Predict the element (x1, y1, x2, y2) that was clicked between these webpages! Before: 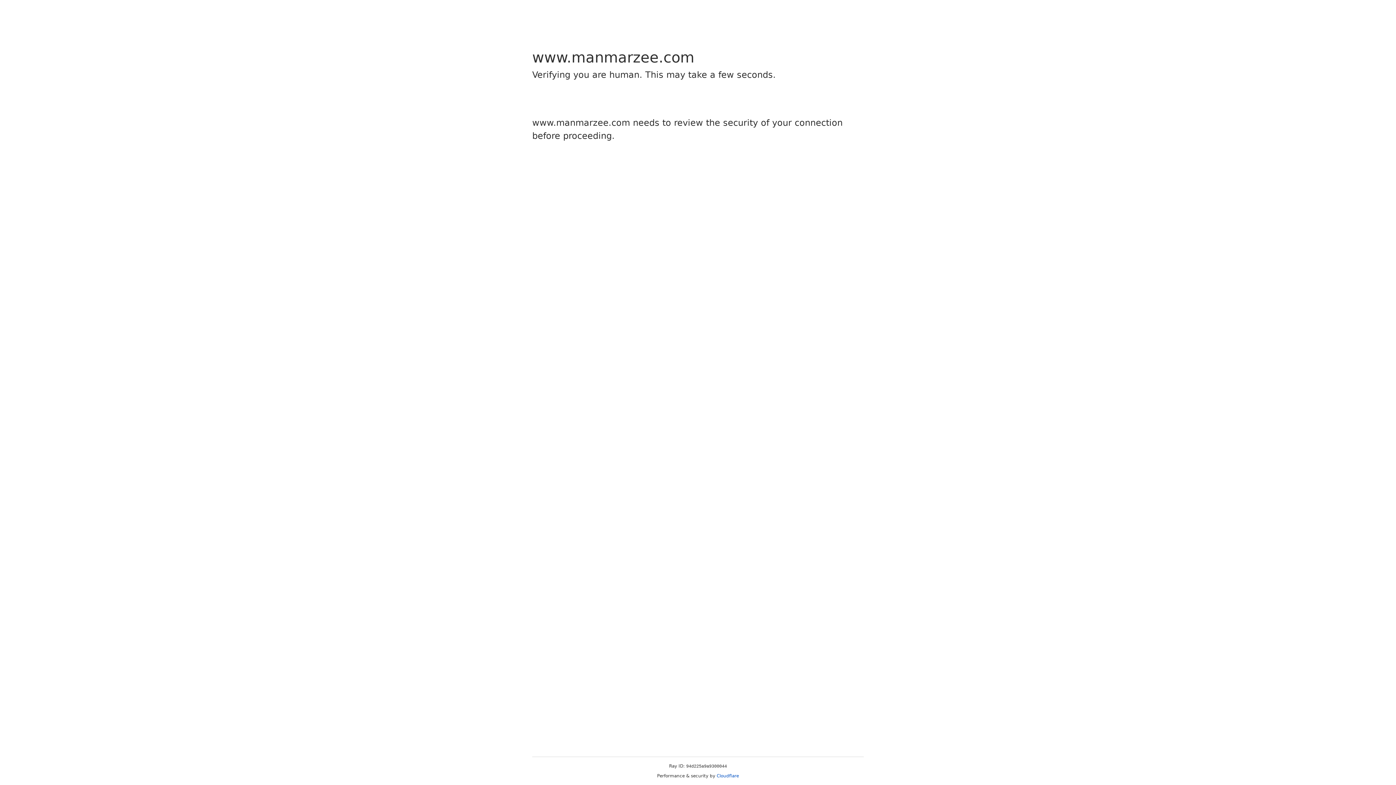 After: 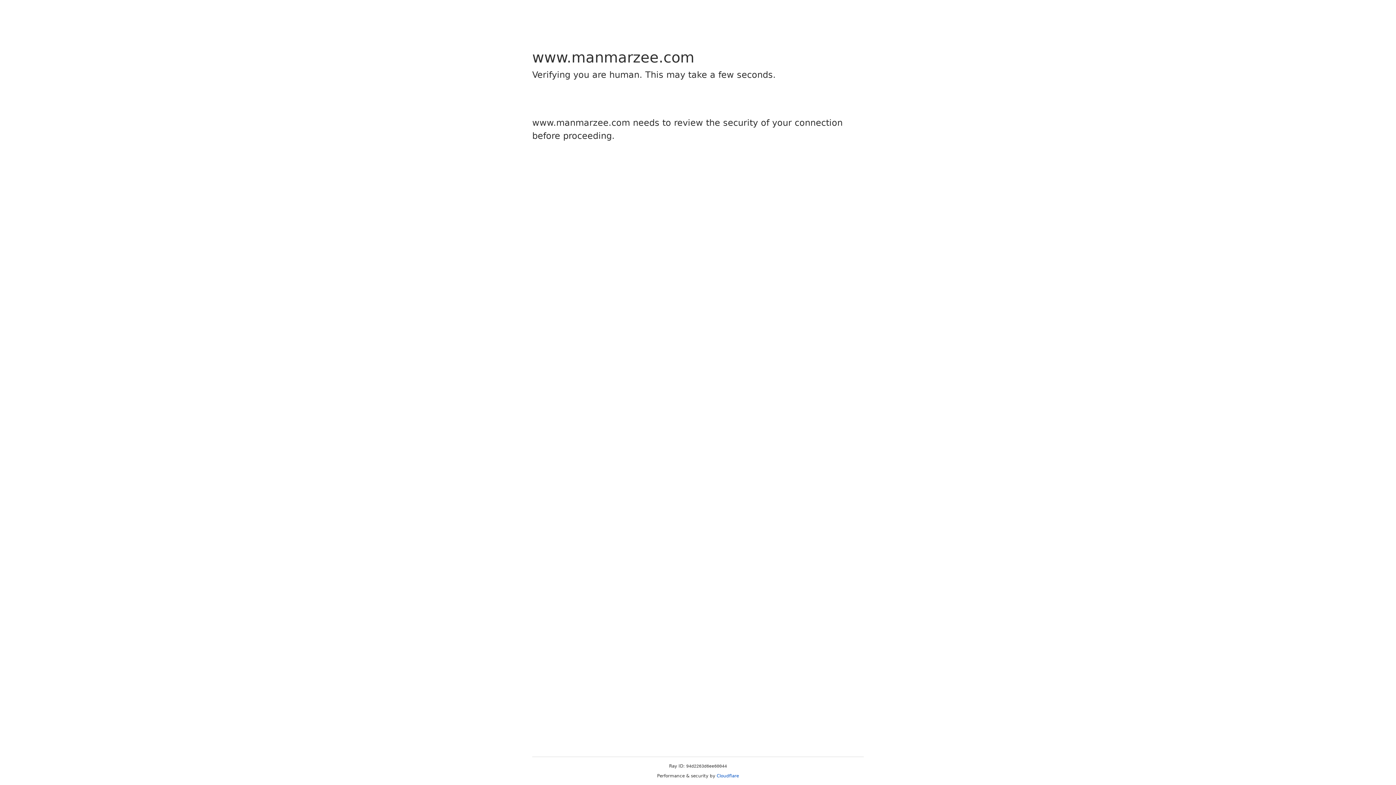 Action: label: Cloudflare bbox: (716, 773, 739, 778)